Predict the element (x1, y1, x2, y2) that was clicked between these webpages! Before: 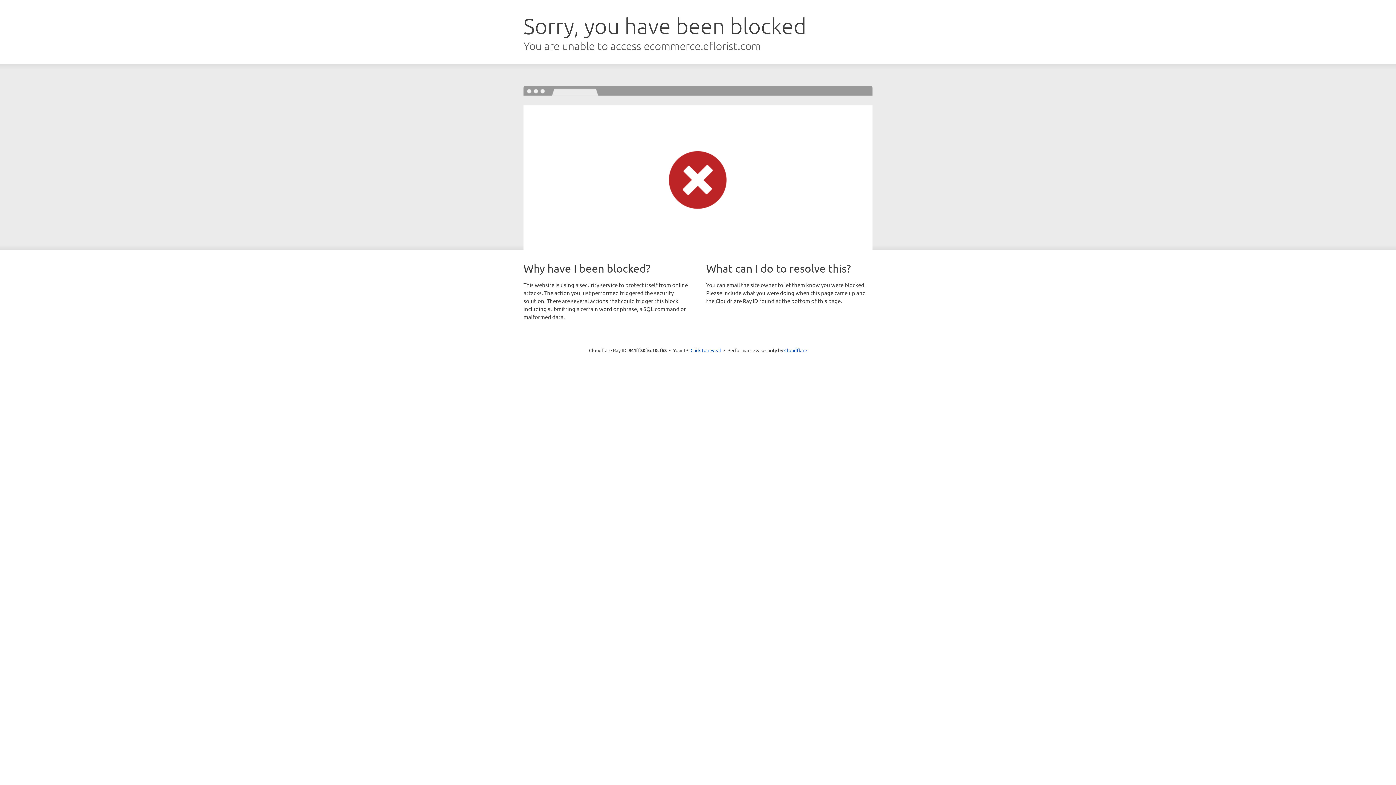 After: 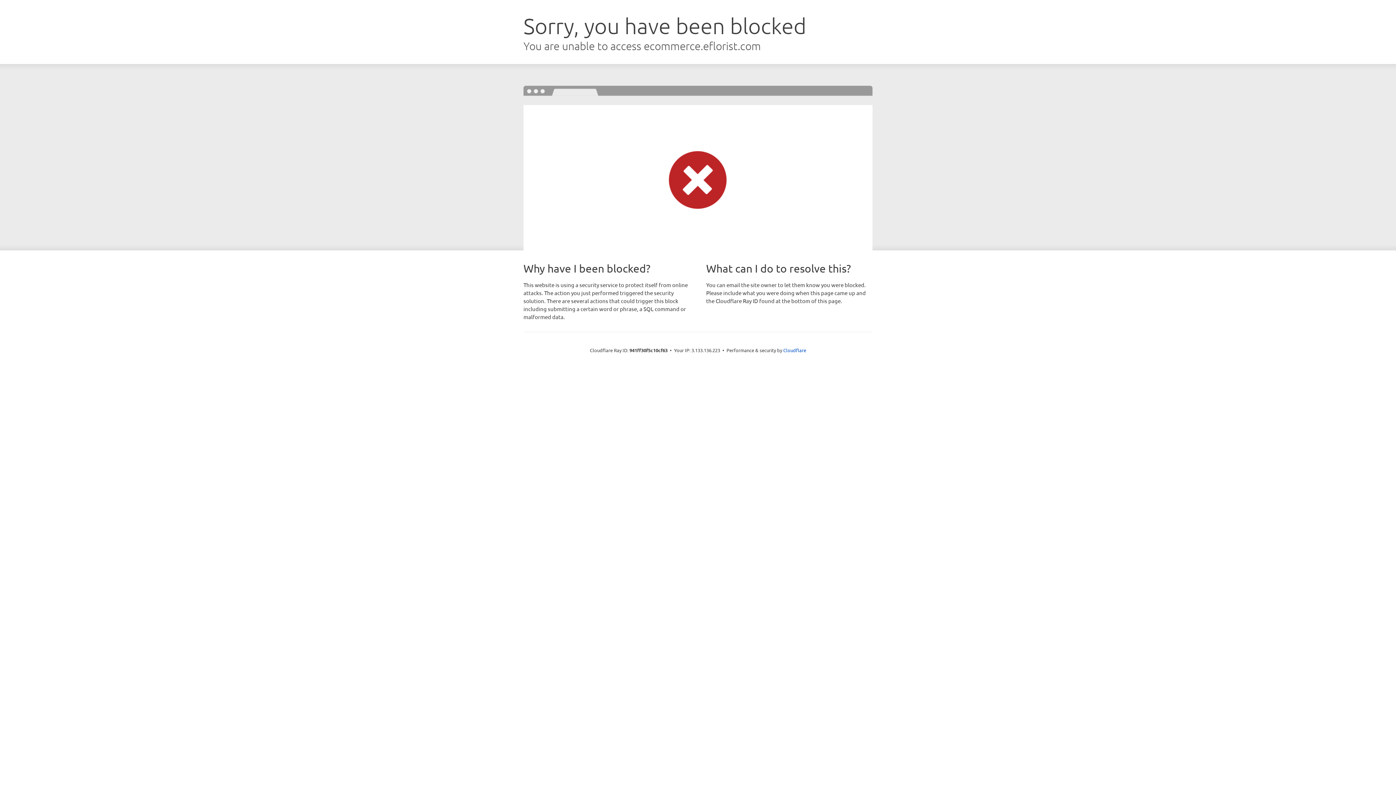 Action: label: Click to reveal bbox: (690, 346, 721, 353)